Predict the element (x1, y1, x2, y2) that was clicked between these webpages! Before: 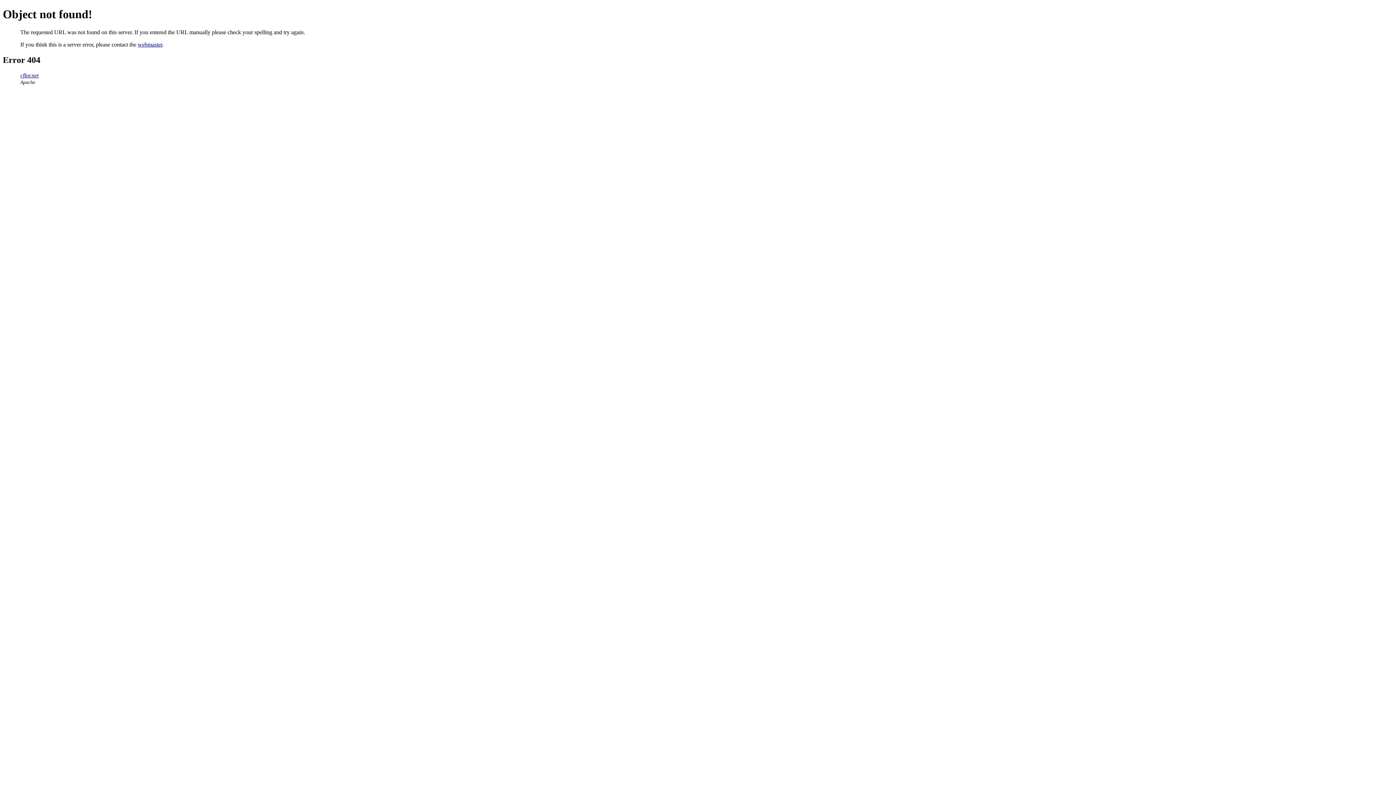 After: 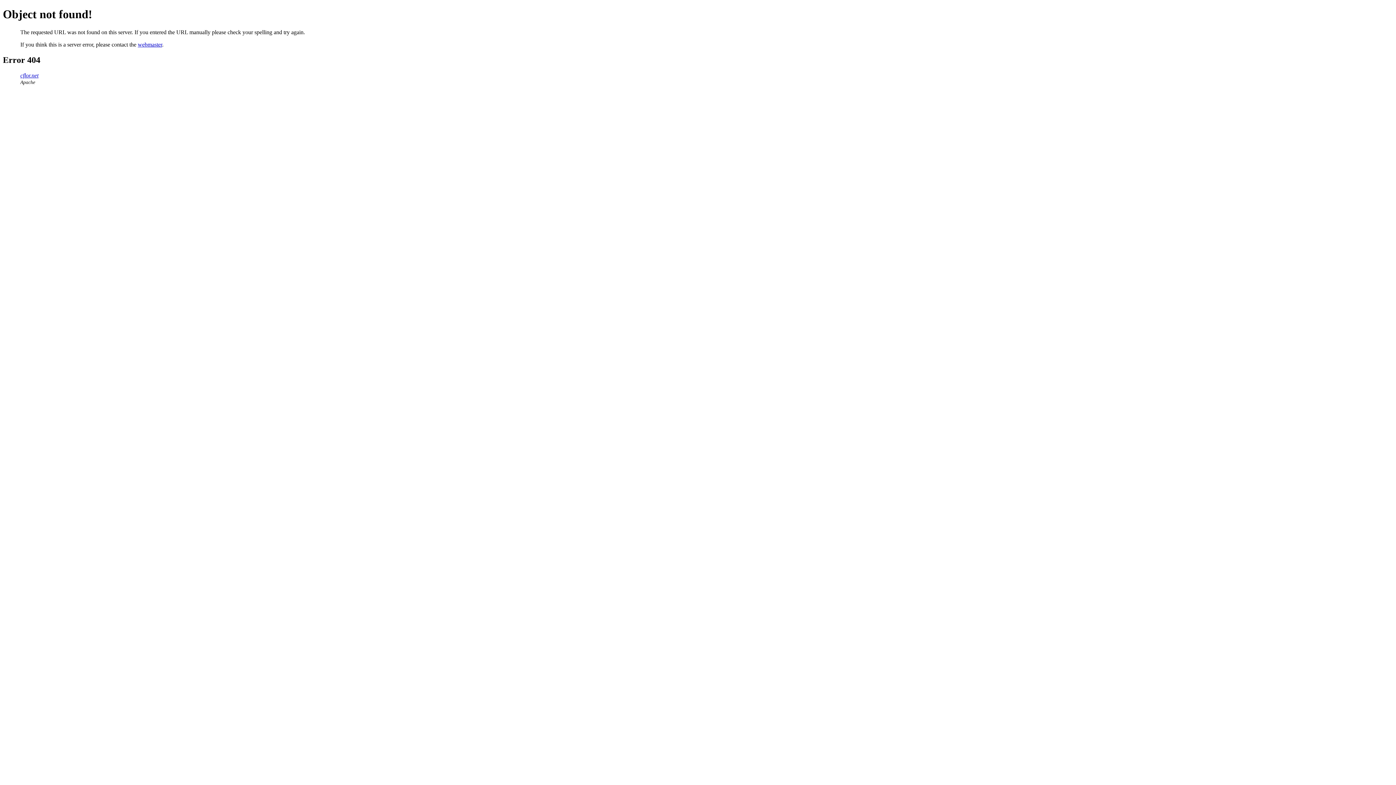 Action: bbox: (137, 41, 162, 47) label: webmaster